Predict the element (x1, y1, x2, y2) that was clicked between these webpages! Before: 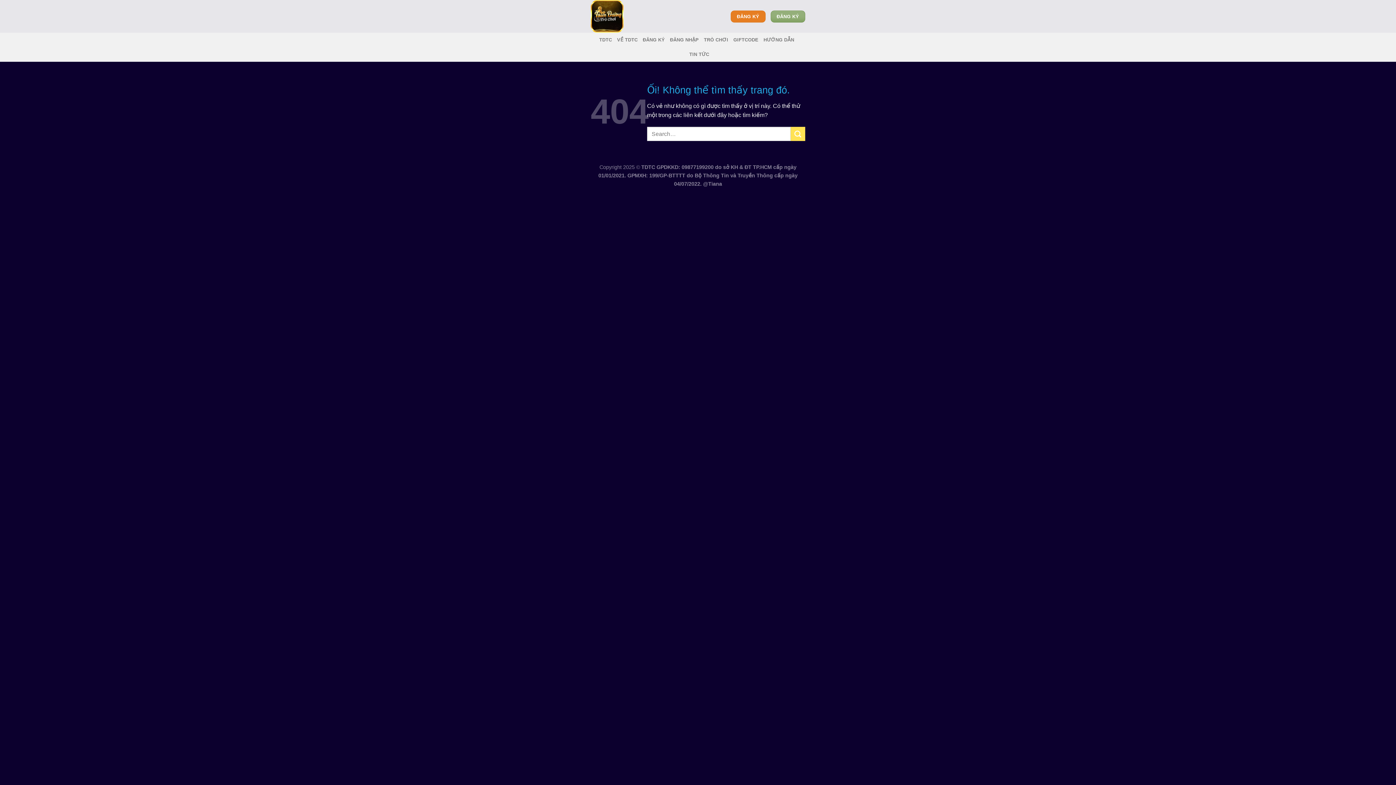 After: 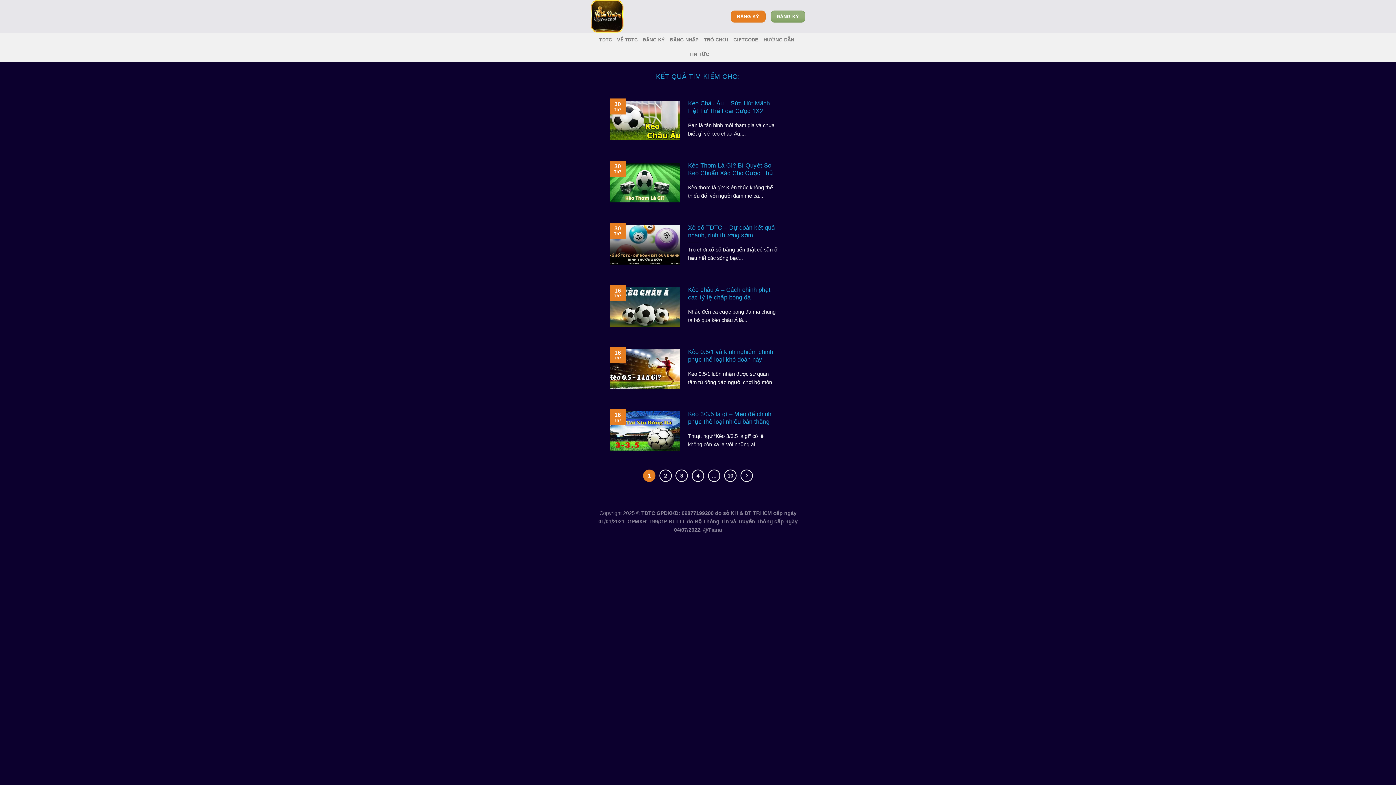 Action: label: Nộp bbox: (790, 127, 805, 141)